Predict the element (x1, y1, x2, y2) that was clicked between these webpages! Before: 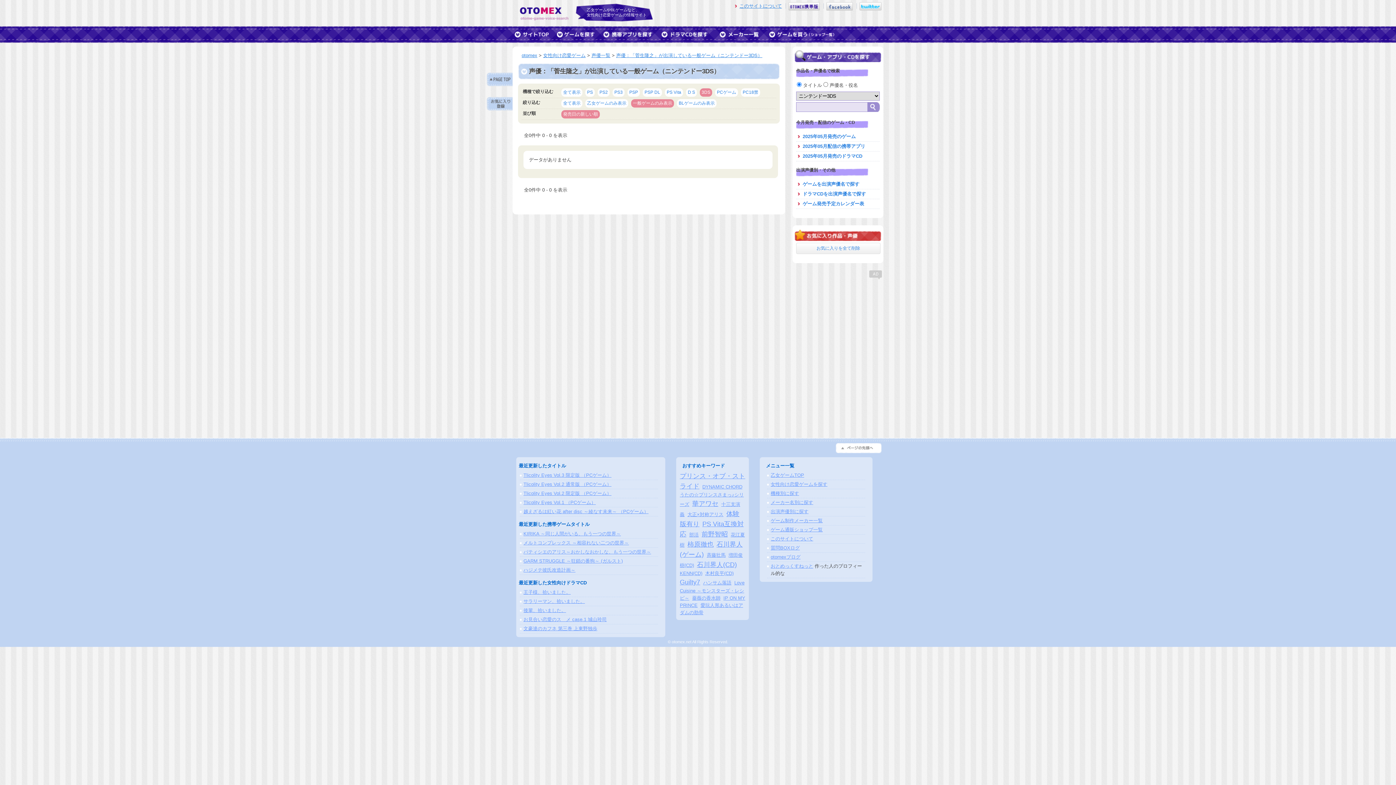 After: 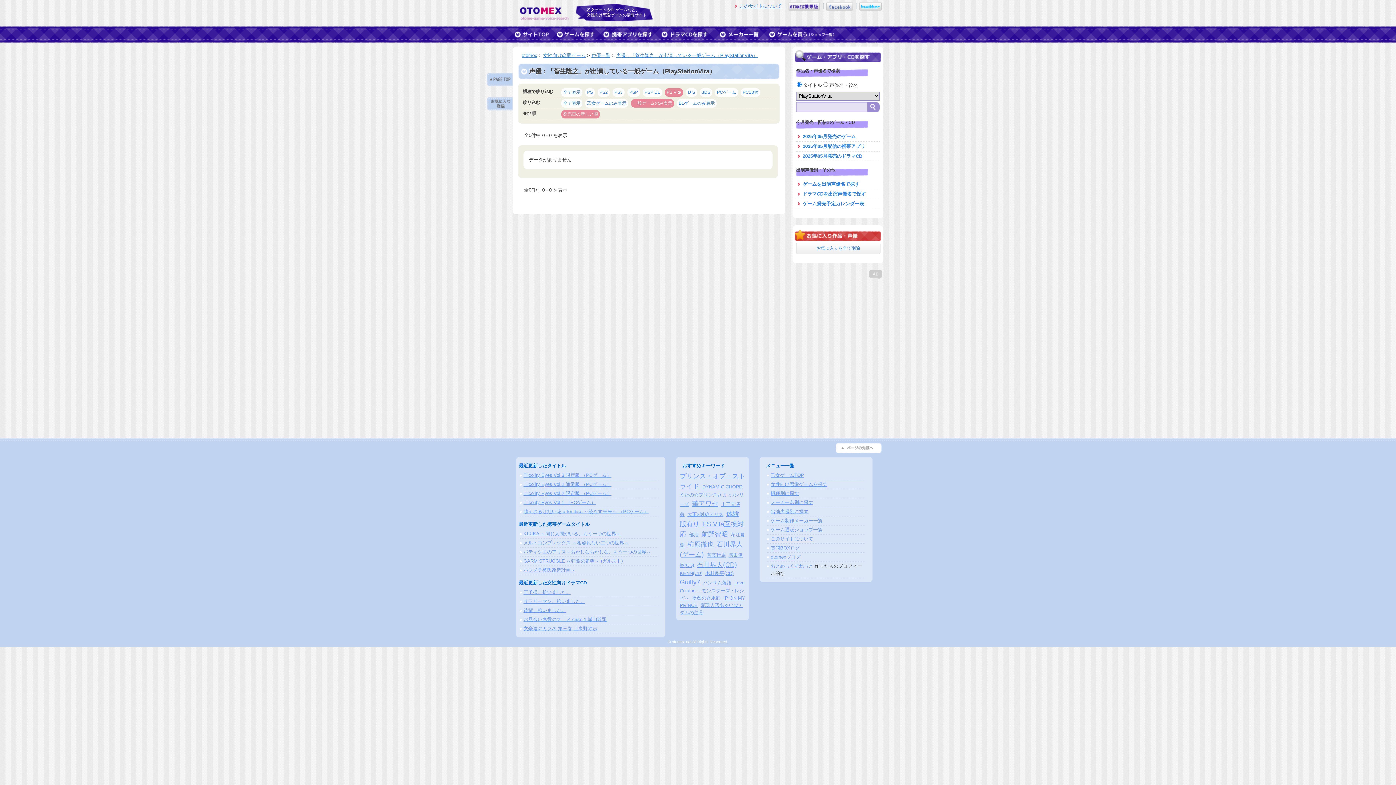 Action: label: PS Vita bbox: (665, 88, 683, 96)